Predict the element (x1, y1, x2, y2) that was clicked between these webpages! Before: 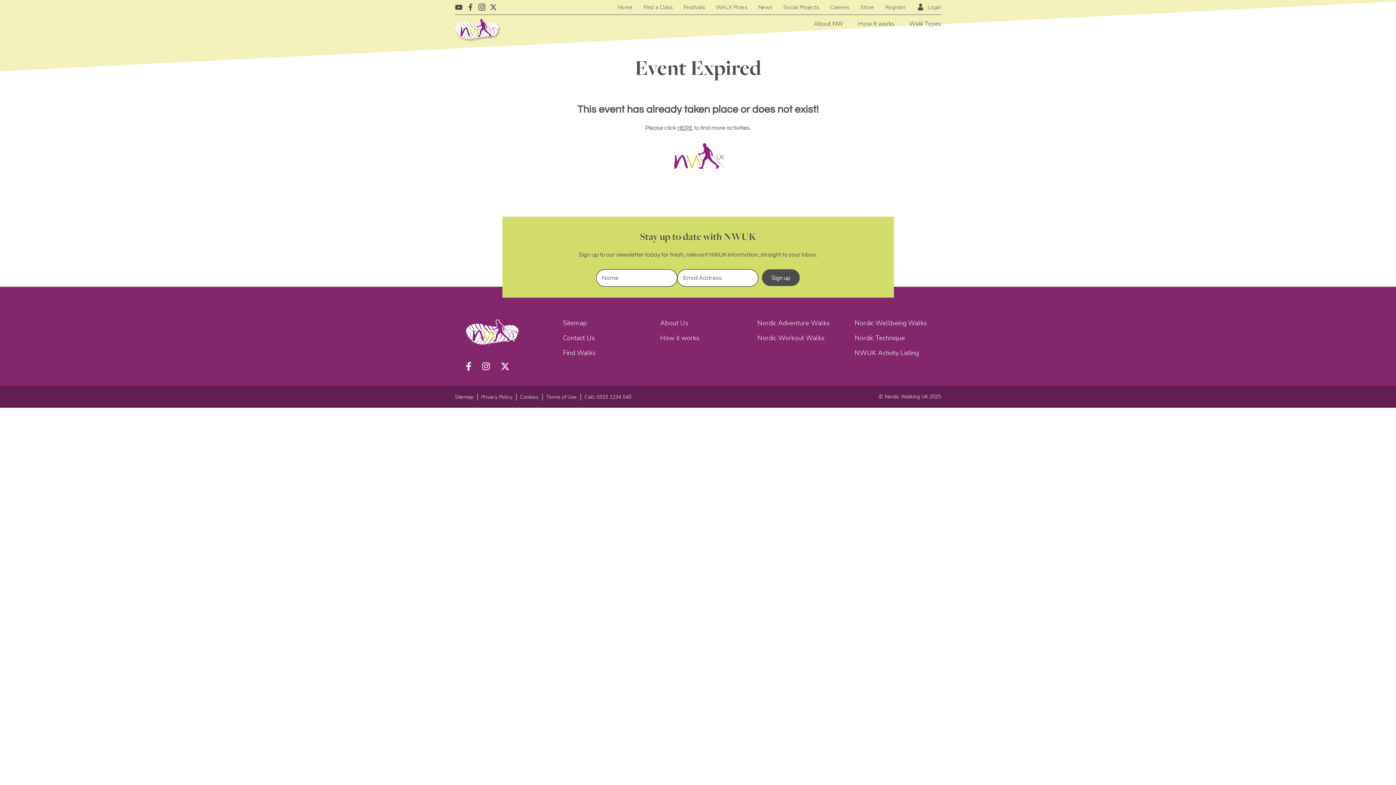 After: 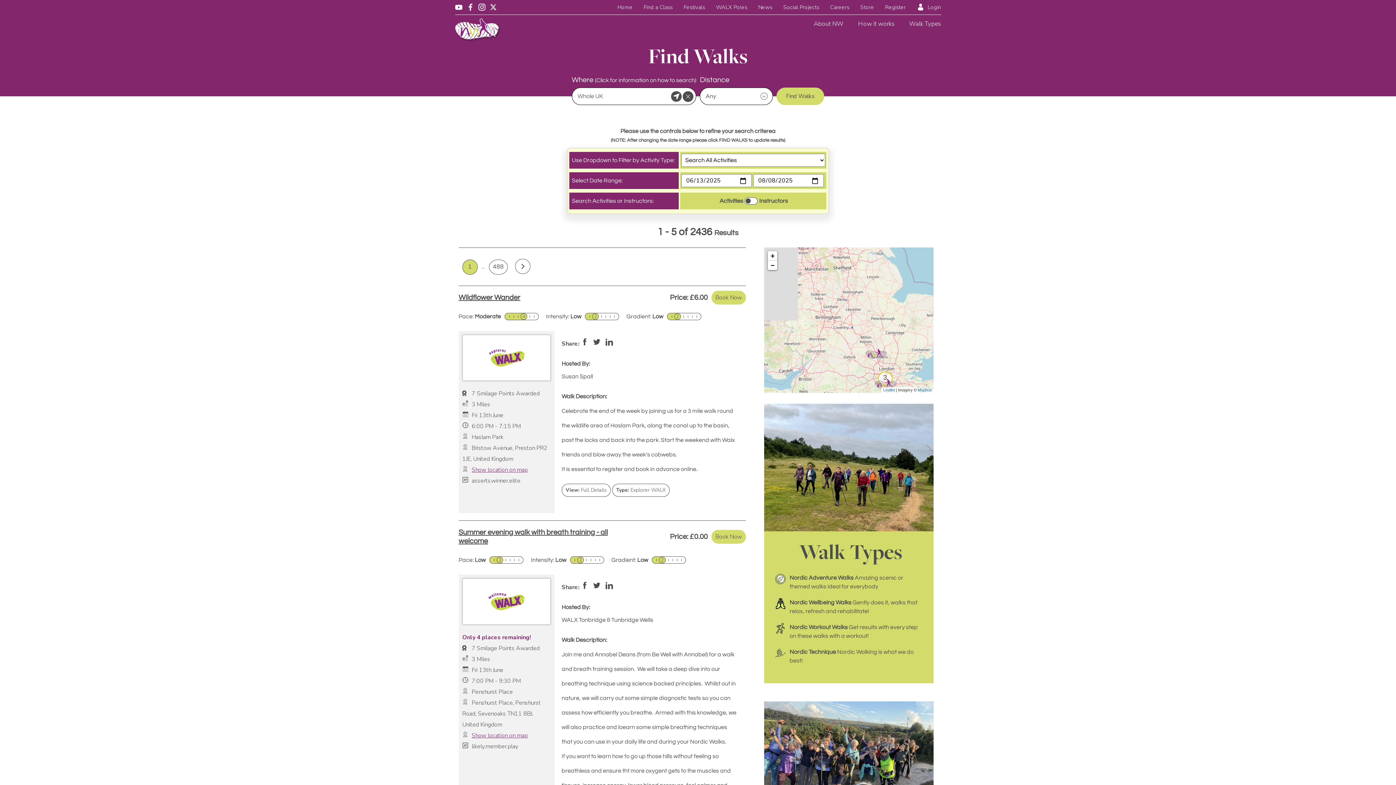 Action: label: Find Walks bbox: (563, 348, 595, 357)